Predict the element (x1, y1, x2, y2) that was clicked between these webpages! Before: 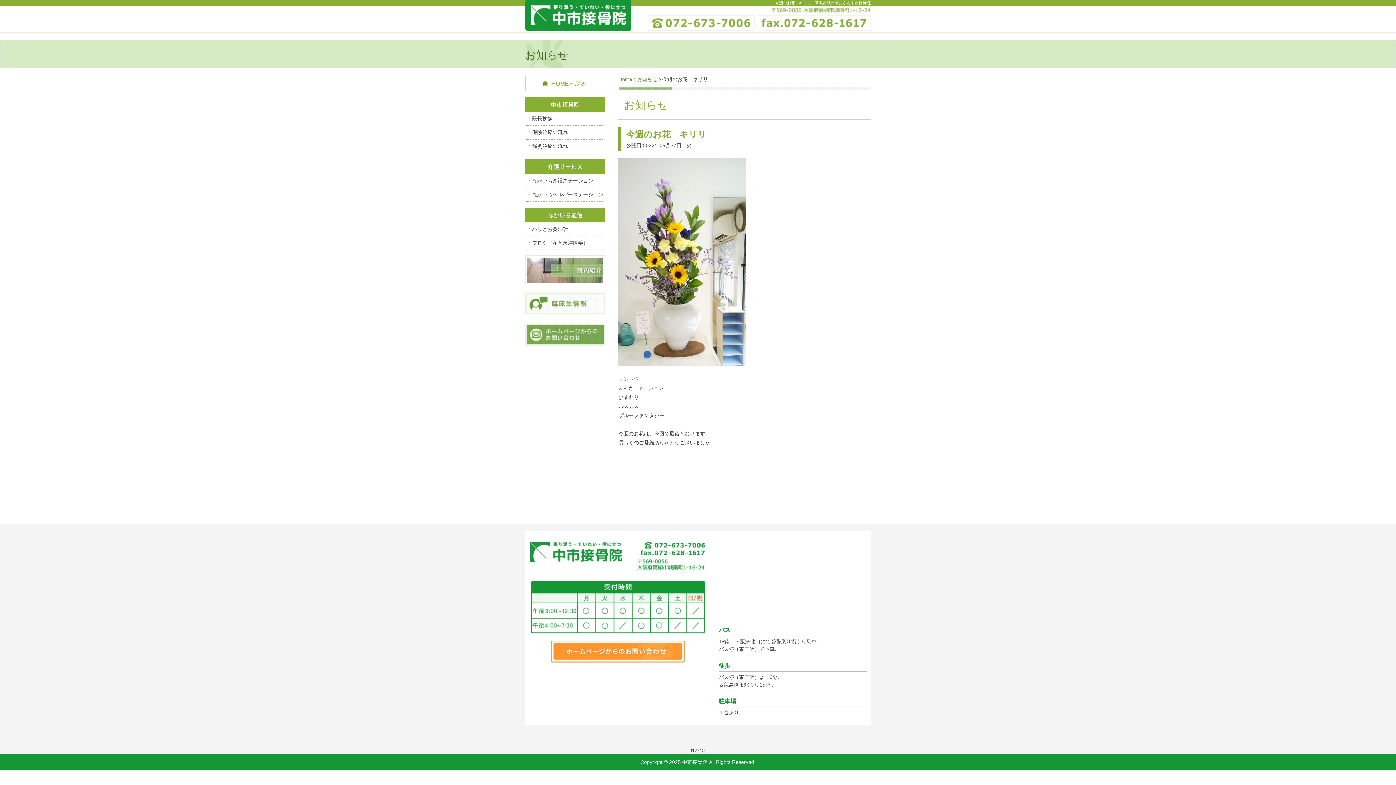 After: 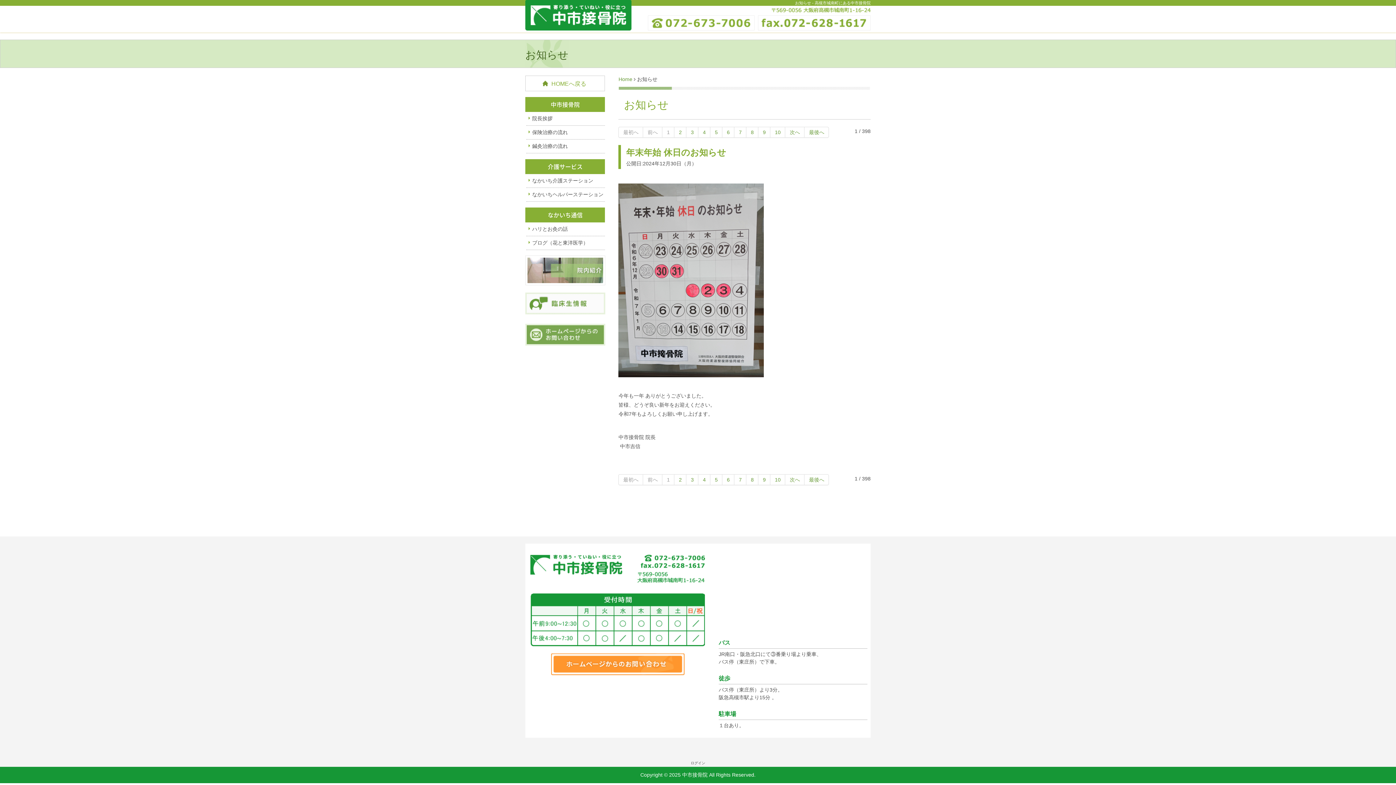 Action: bbox: (637, 76, 657, 82) label: お知らせ